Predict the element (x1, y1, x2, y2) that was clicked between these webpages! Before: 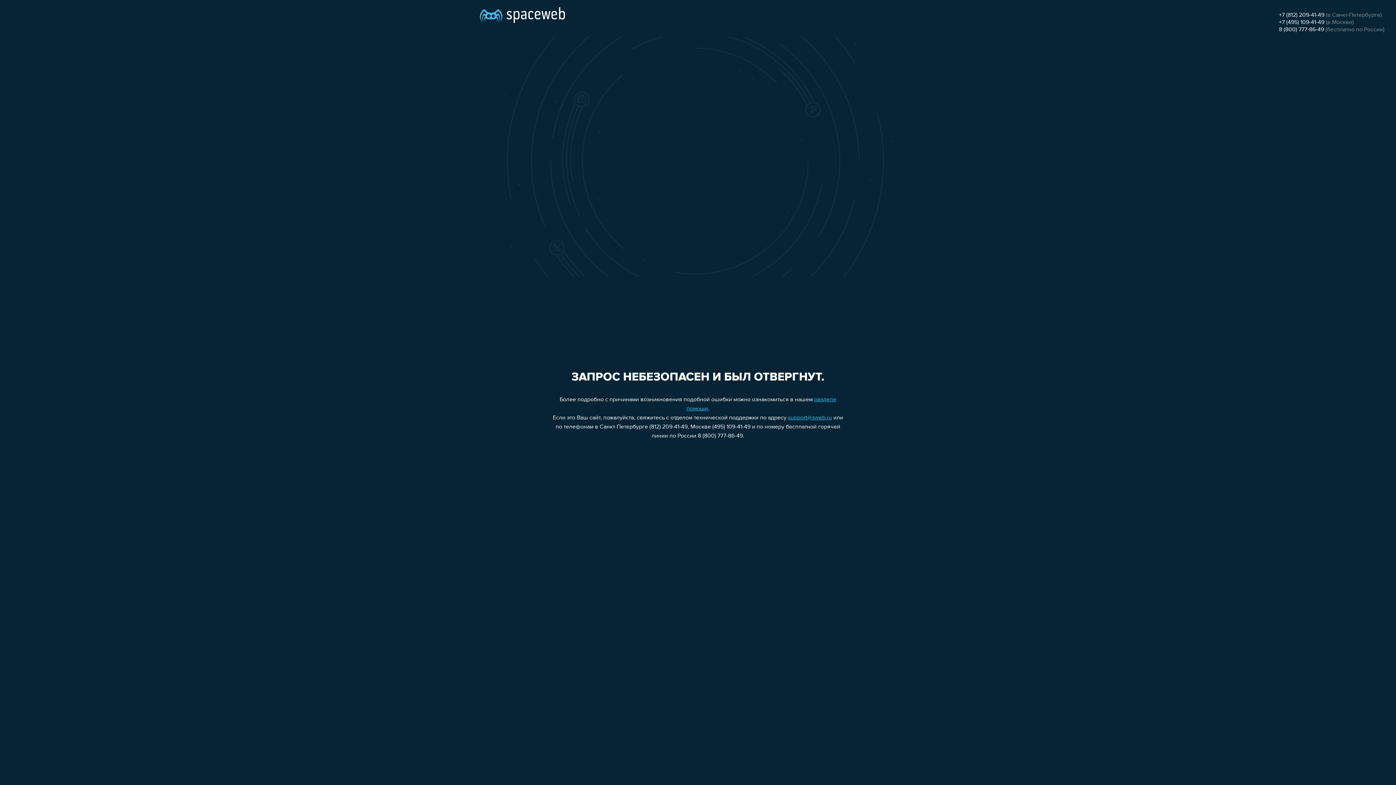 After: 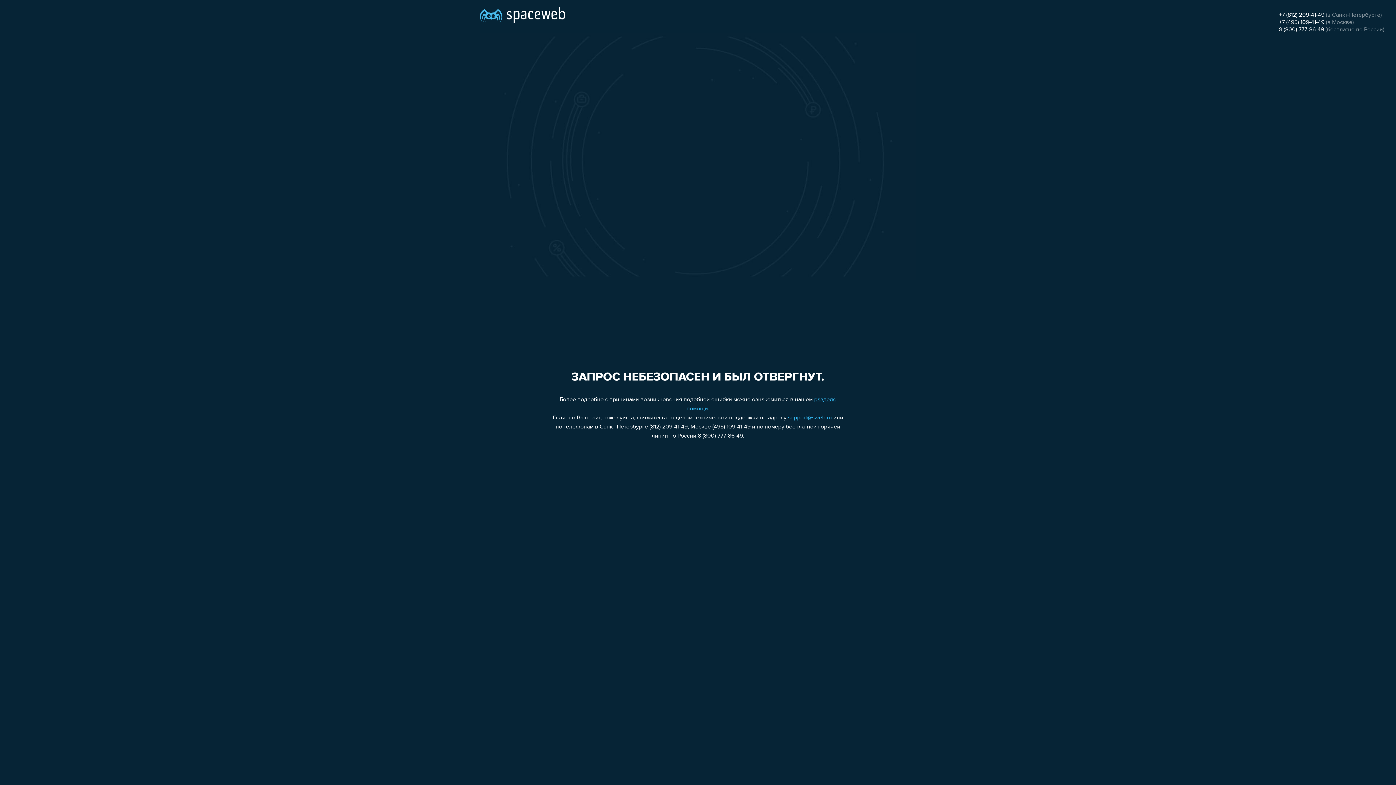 Action: bbox: (1279, 26, 1324, 32) label: 8 (800) 777-86-49